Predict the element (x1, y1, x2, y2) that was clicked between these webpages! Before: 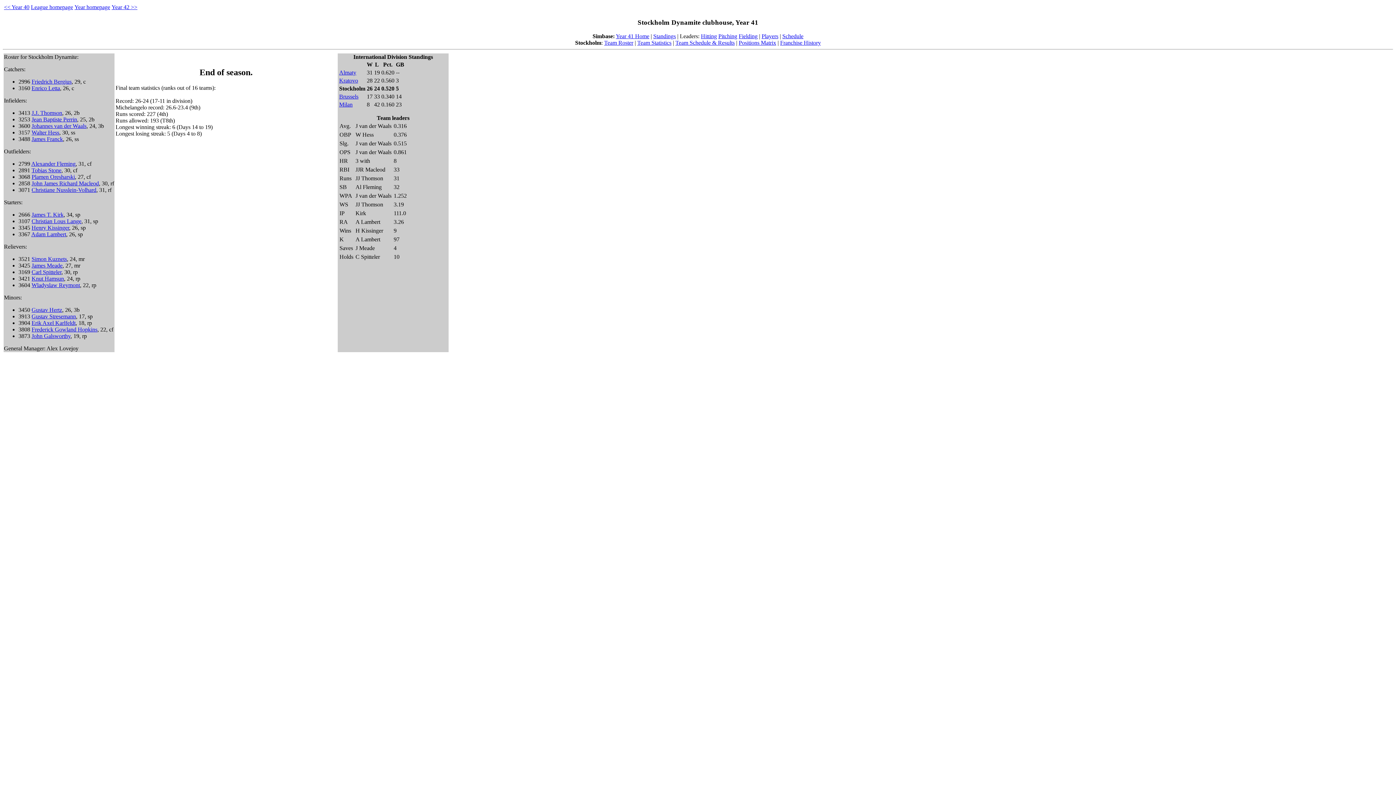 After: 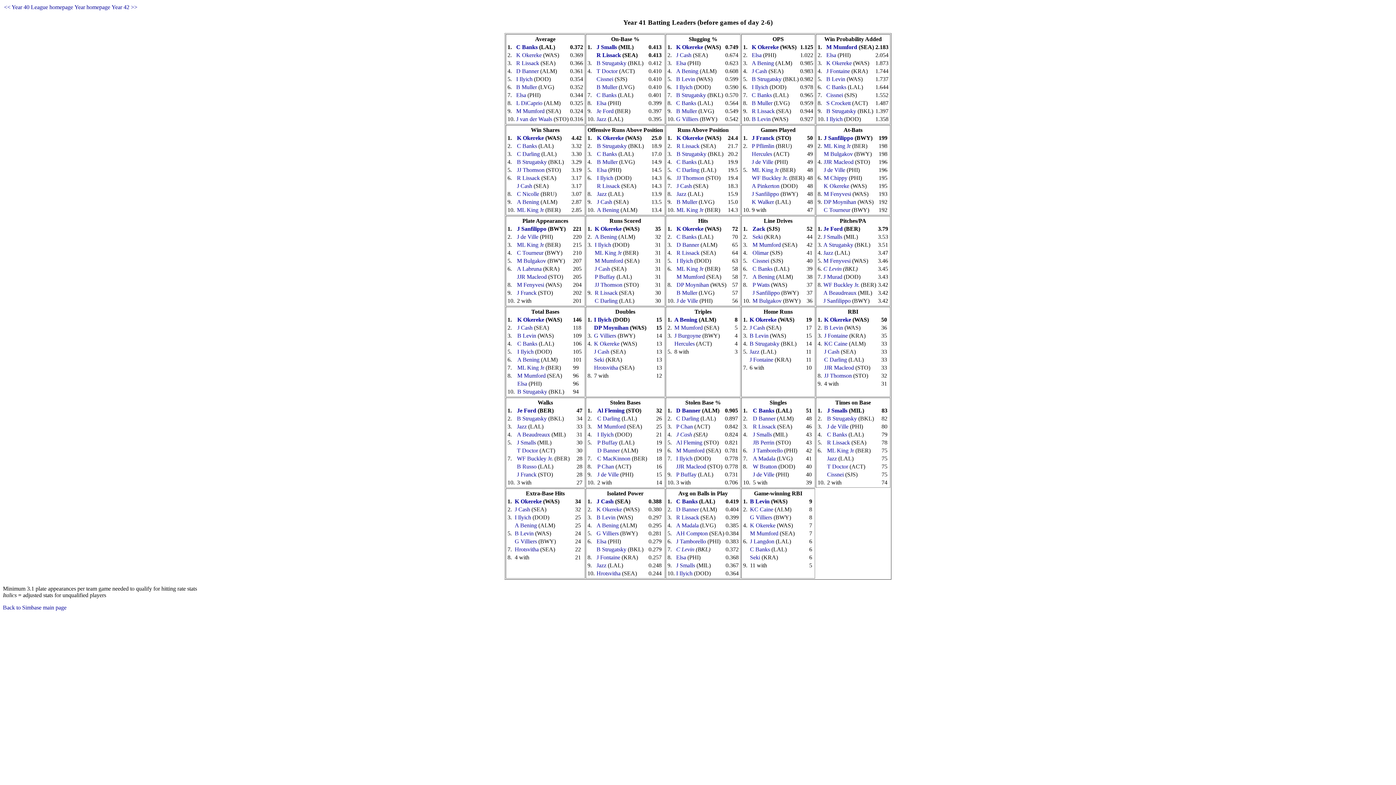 Action: label: Hitting bbox: (701, 33, 717, 39)